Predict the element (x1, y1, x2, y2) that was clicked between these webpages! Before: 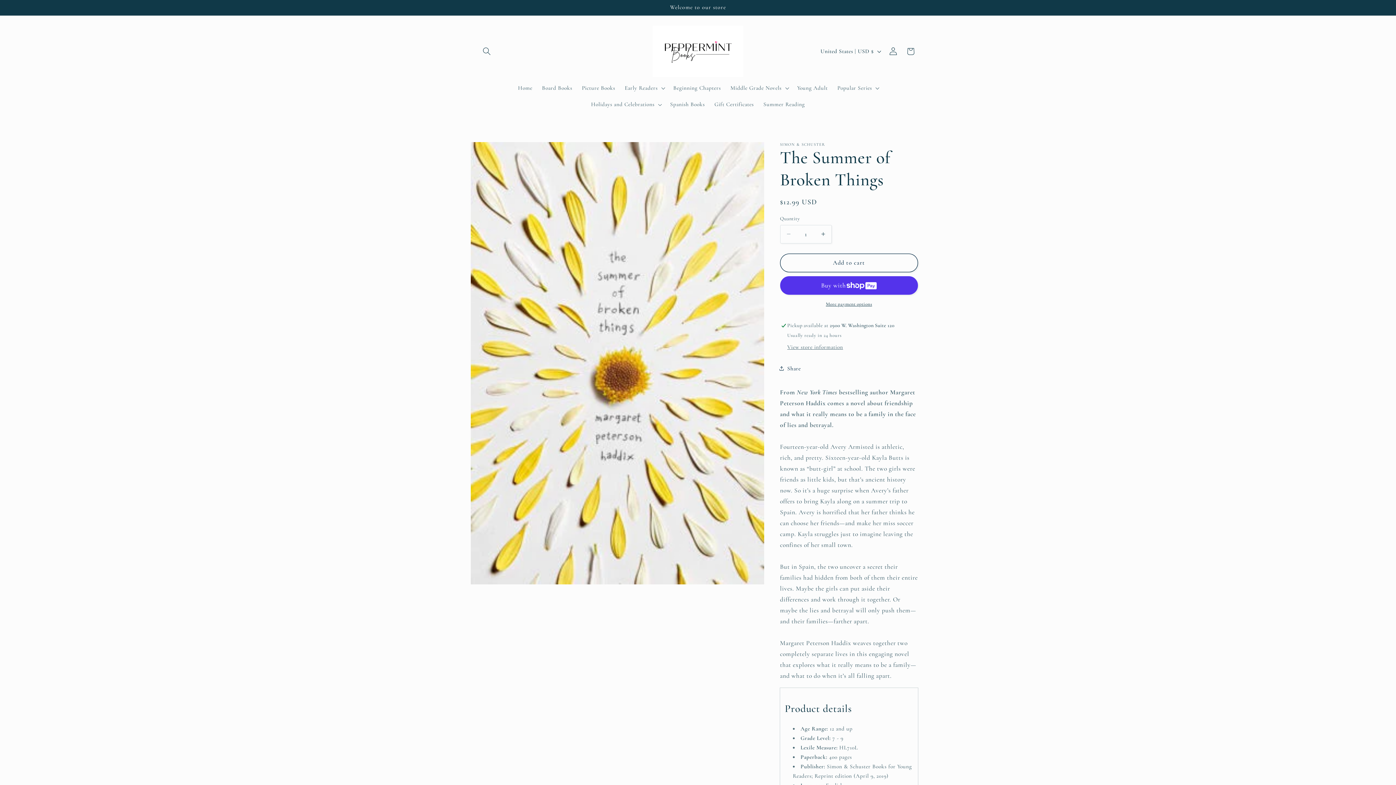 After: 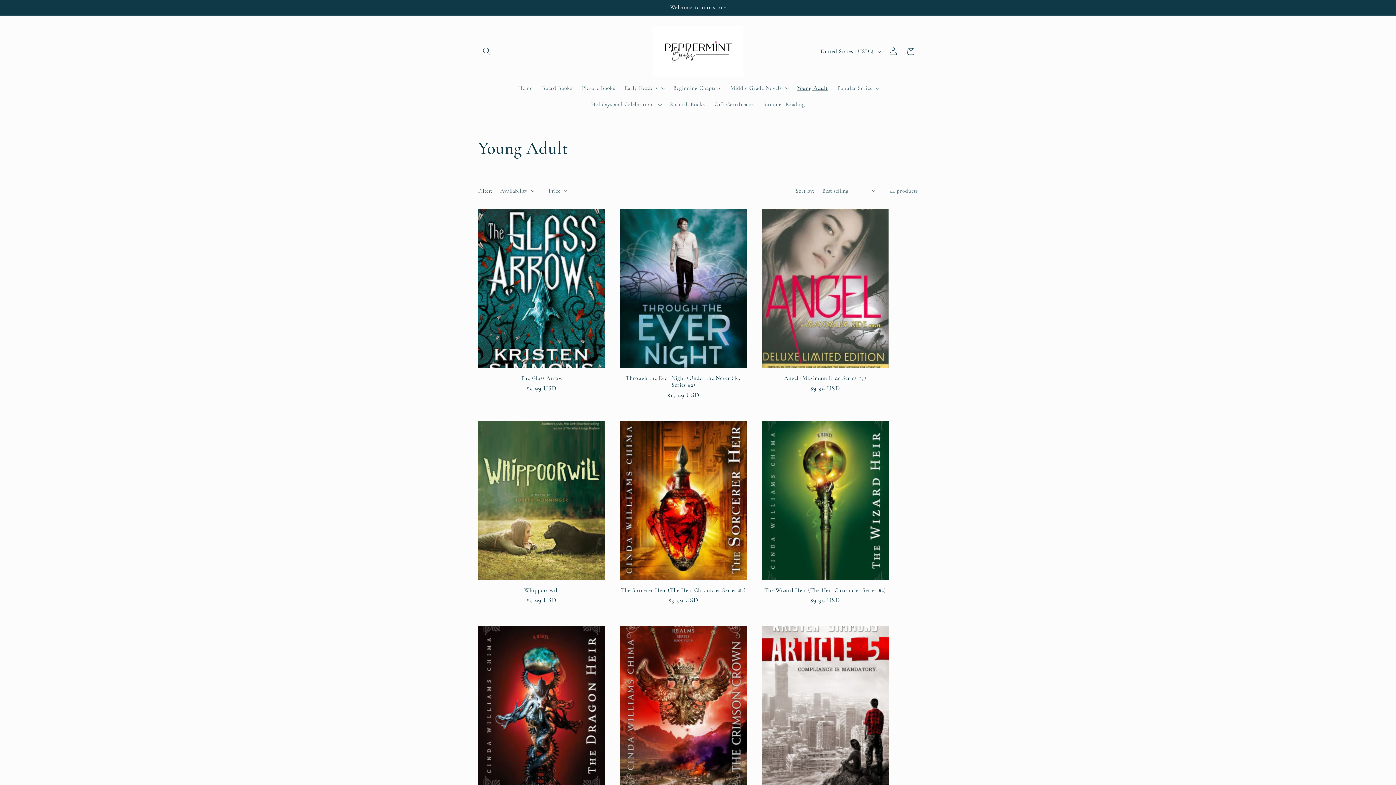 Action: bbox: (792, 79, 832, 96) label: Young Adult